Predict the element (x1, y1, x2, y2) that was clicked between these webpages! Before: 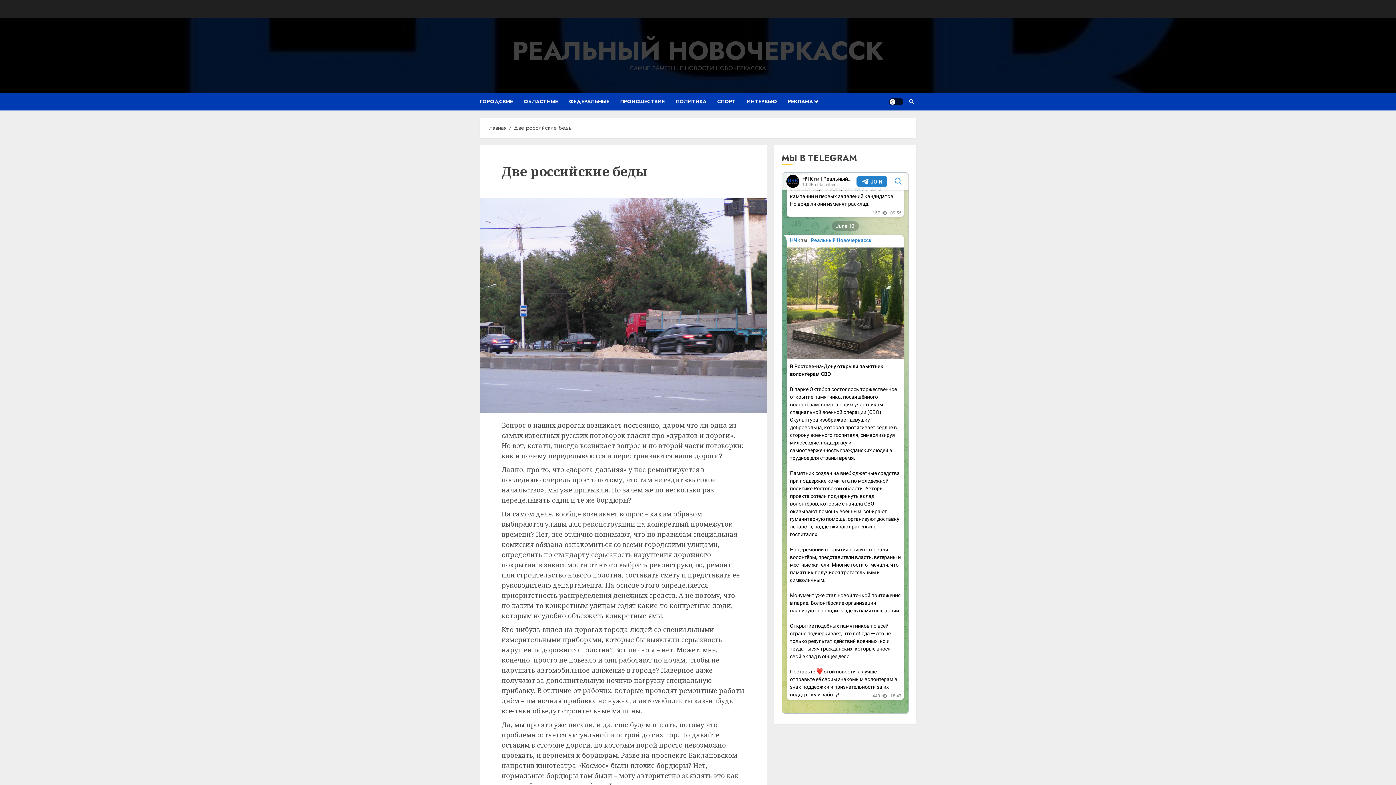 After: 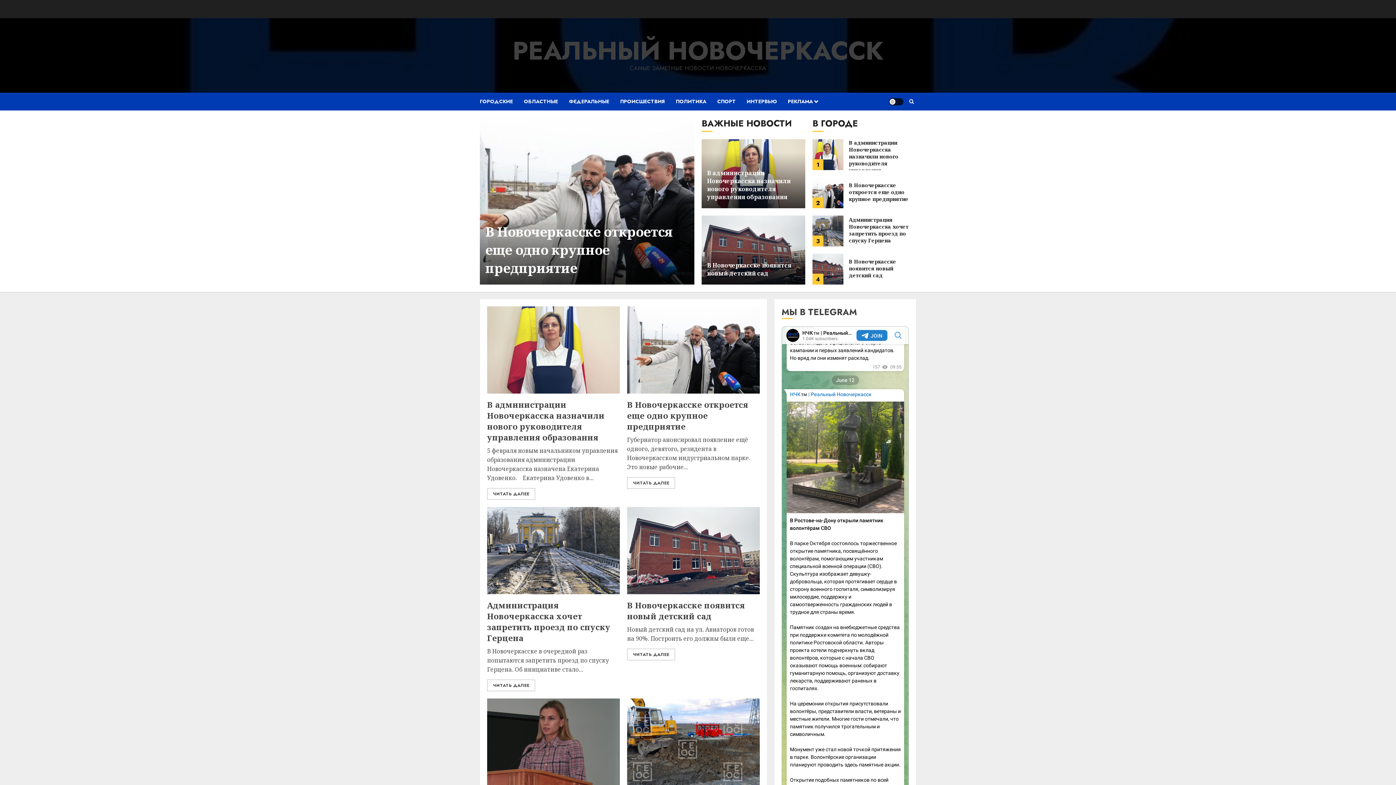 Action: bbox: (512, 32, 883, 69) label: РЕАЛЬНЫЙ НОВОЧЕРКАССК